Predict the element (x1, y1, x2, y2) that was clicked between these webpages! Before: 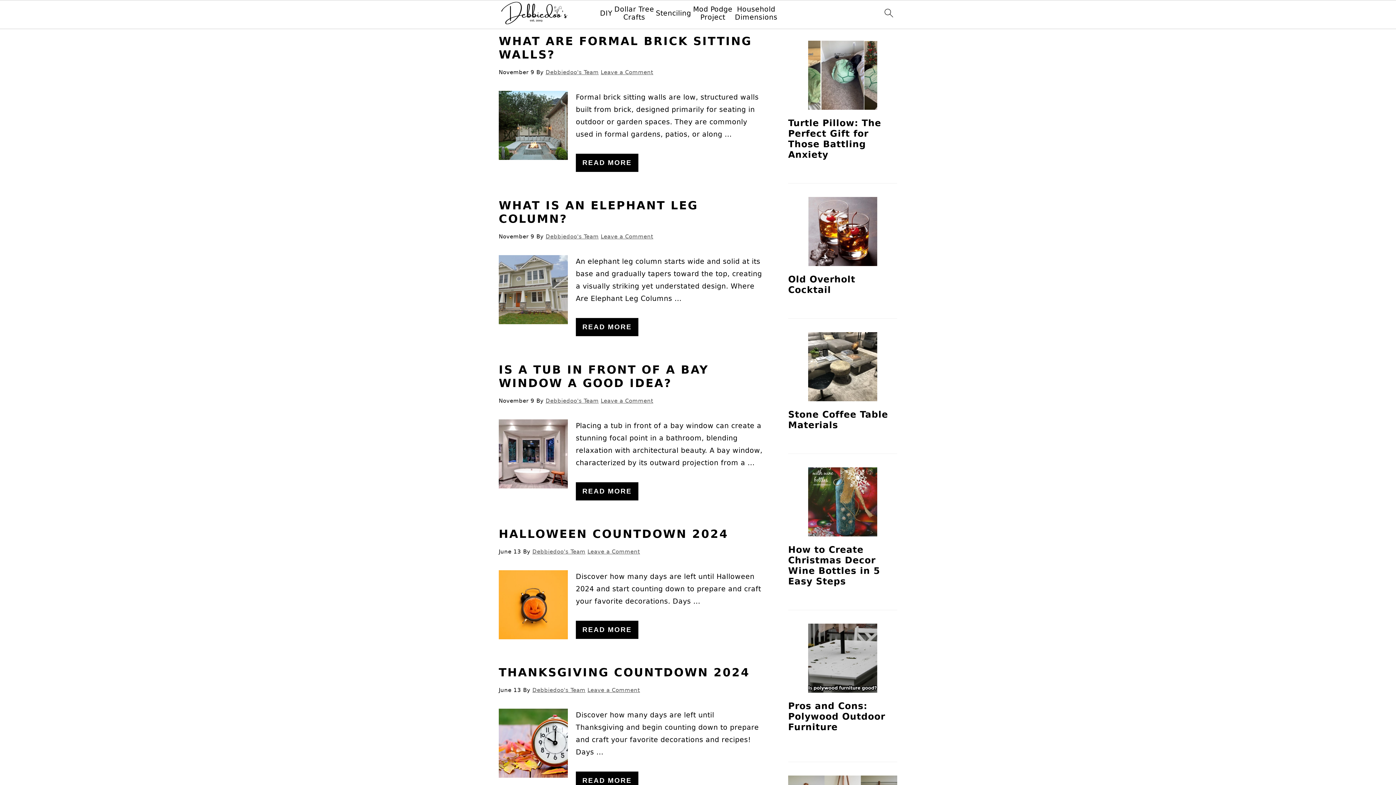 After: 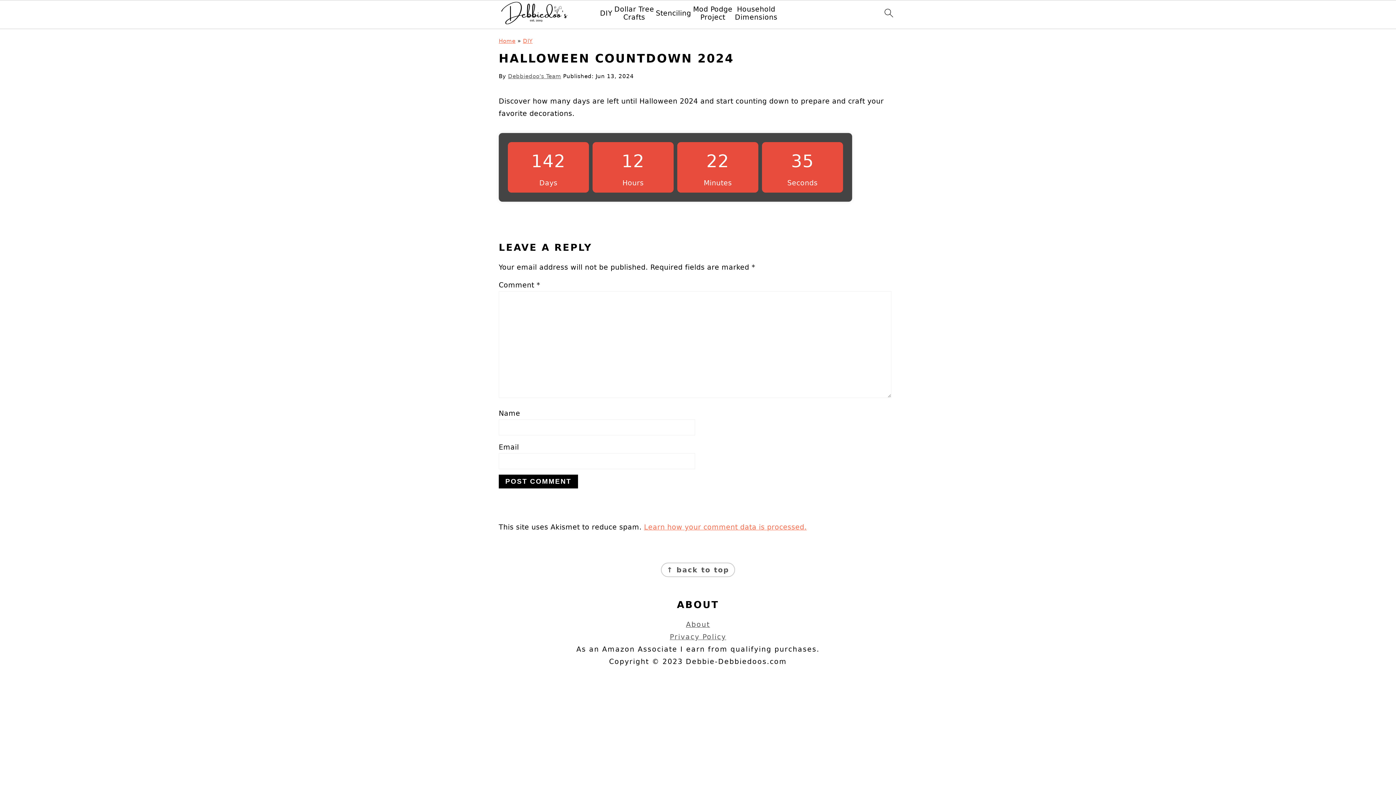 Action: label: READ MORE bbox: (576, 621, 638, 639)